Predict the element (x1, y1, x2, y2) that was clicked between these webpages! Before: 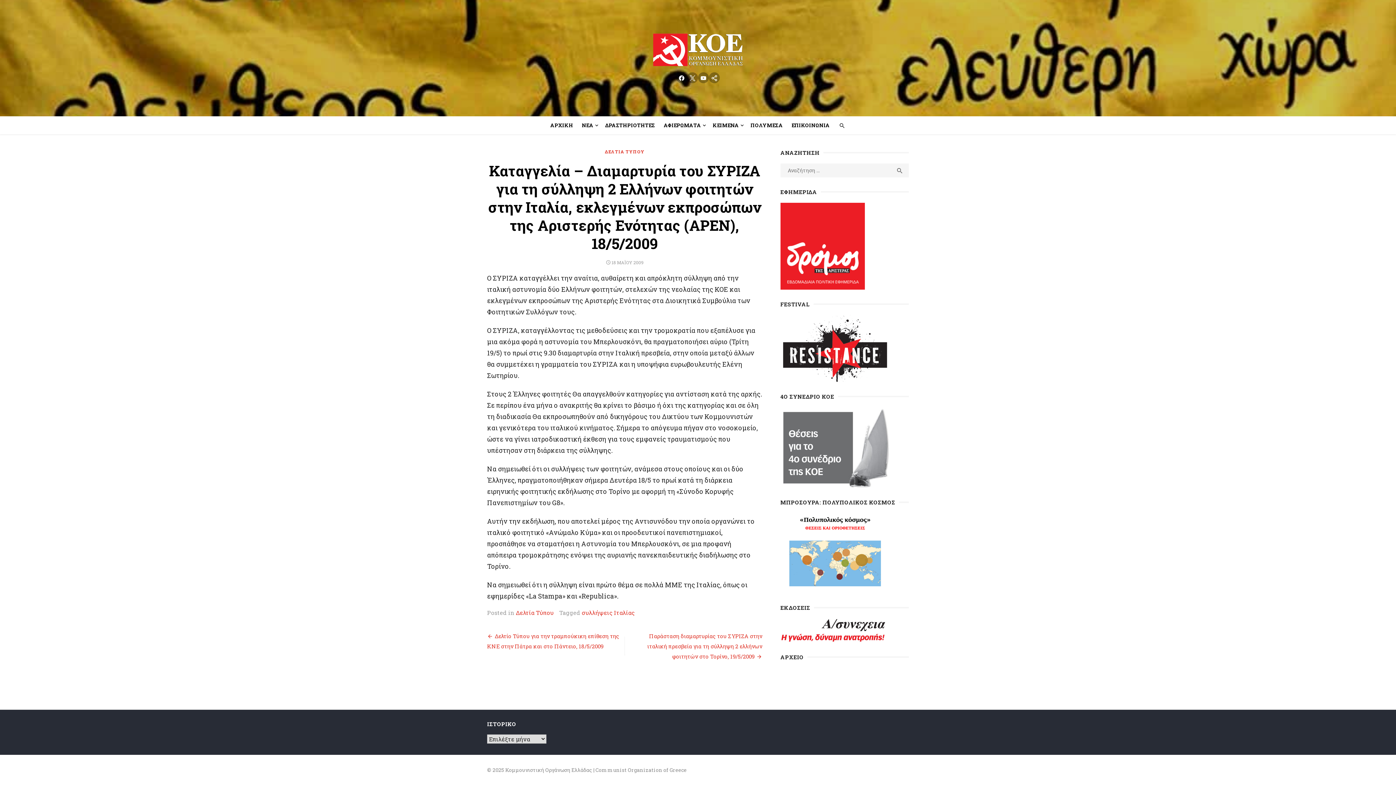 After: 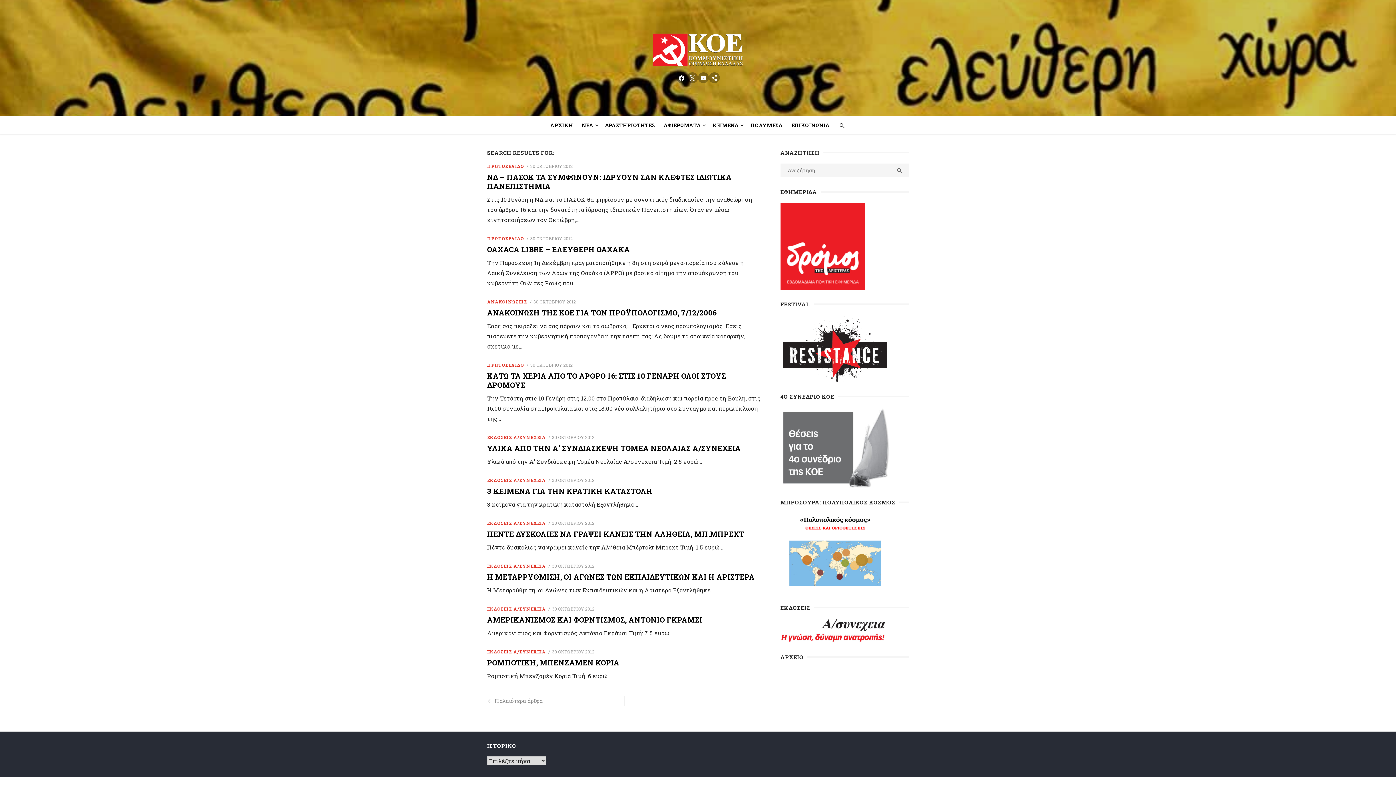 Action: label: 
SEARCH bbox: (890, 163, 909, 178)